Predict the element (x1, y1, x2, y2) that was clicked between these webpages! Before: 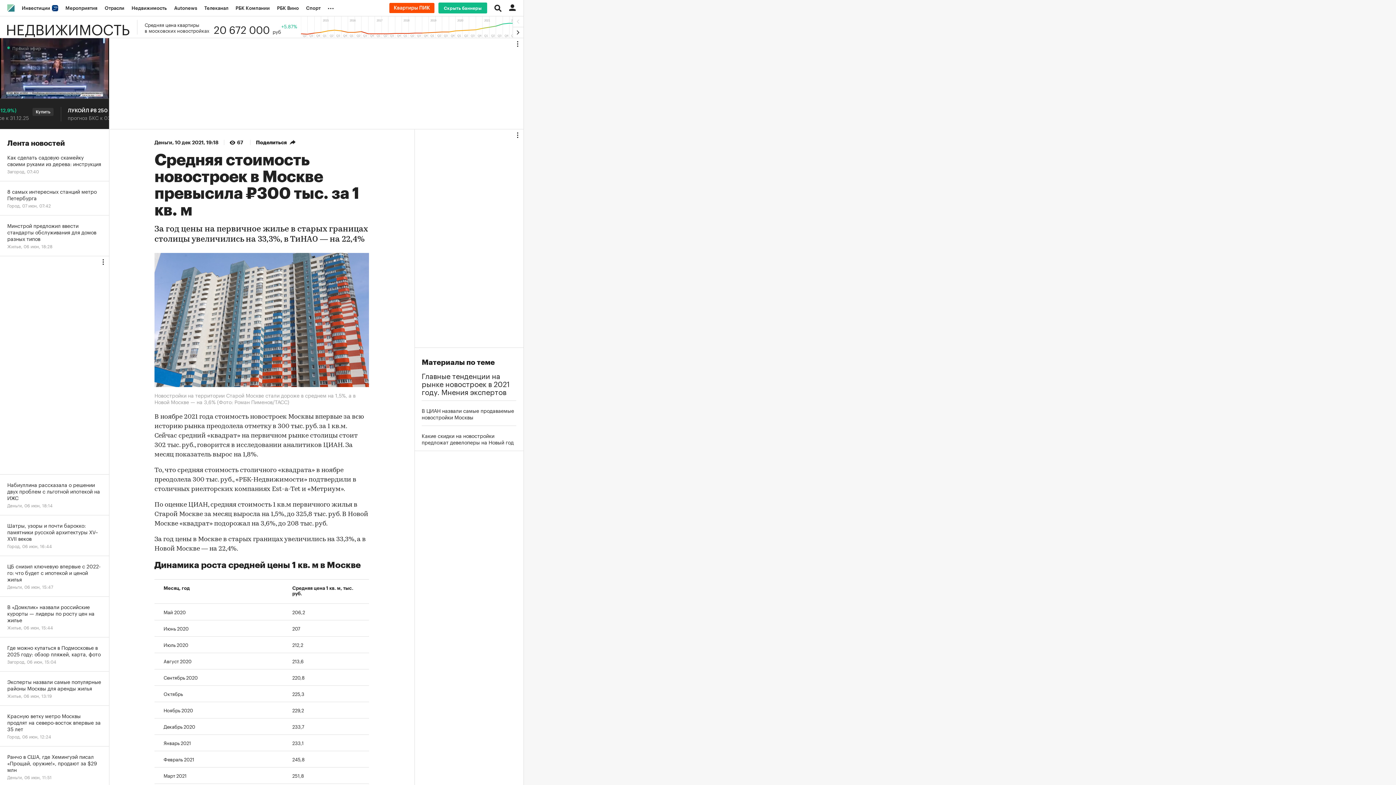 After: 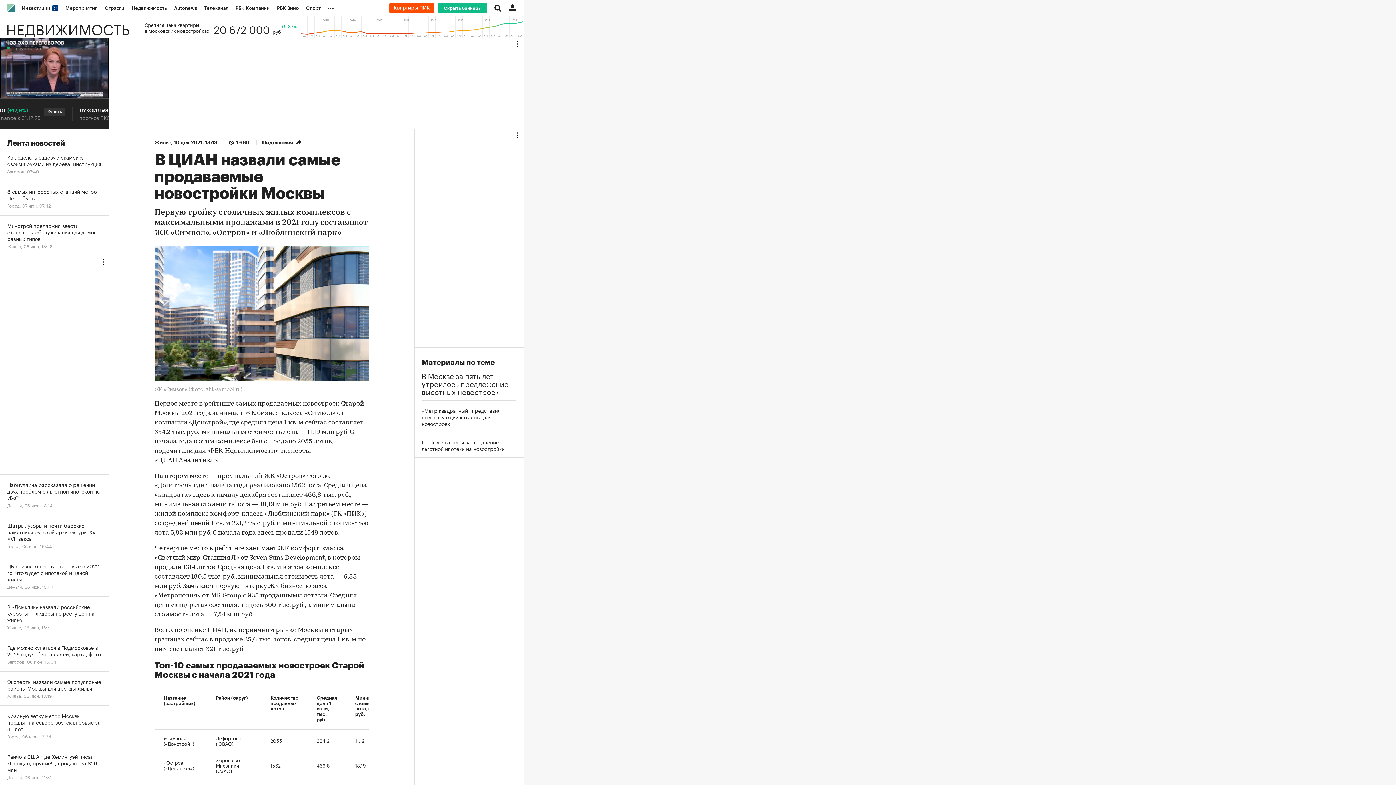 Action: label: В ЦИАН назвали самые продаваемые новостройки Москвы bbox: (421, 407, 516, 420)